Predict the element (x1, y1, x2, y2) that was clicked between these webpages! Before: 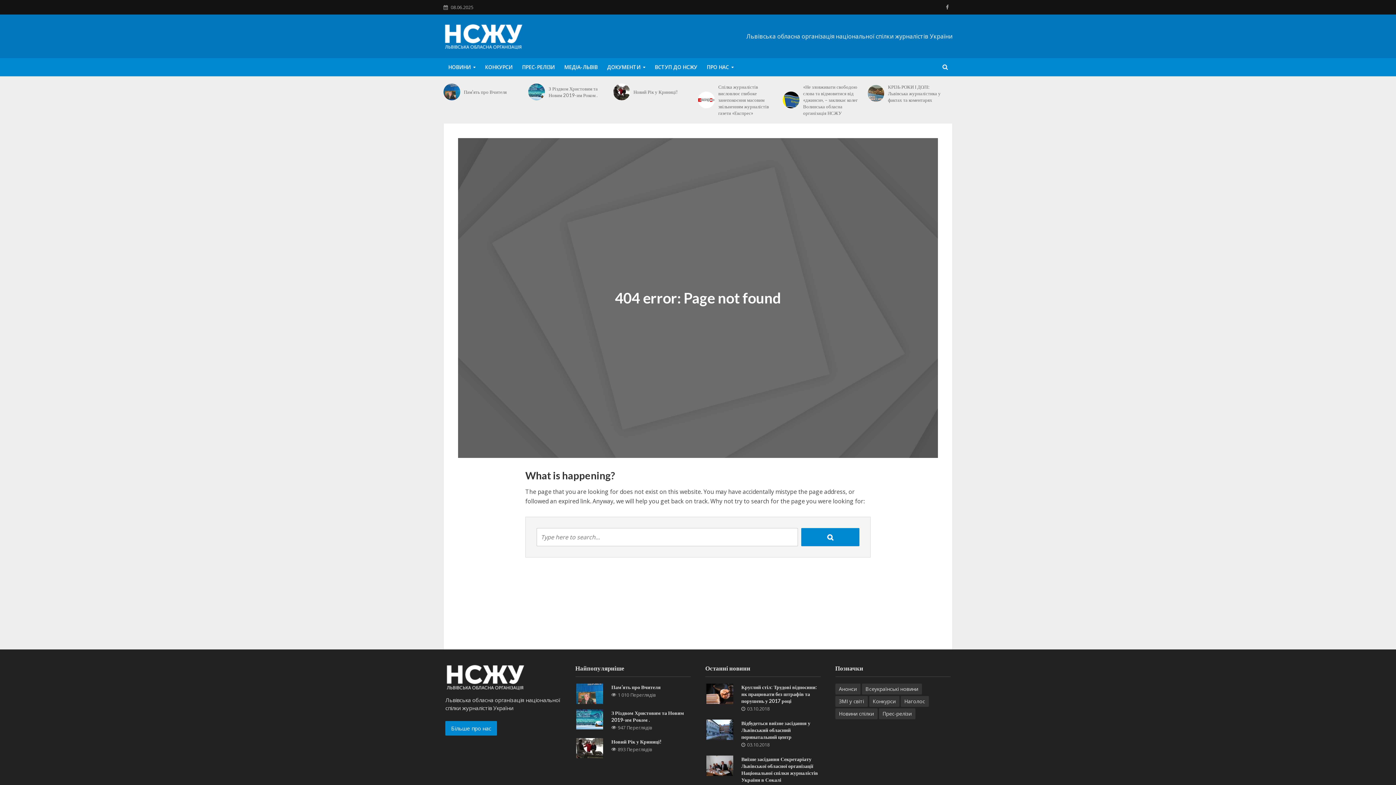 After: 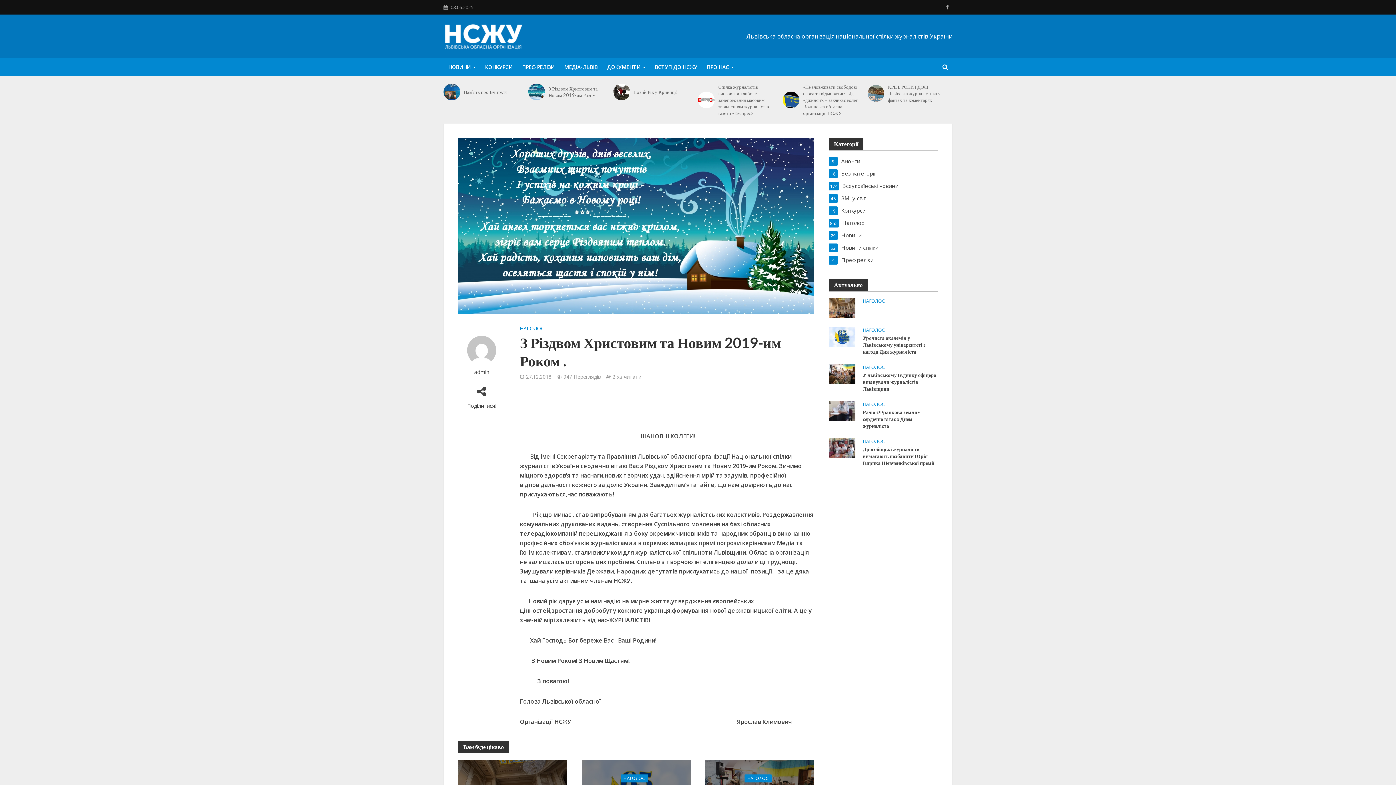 Action: bbox: (528, 83, 545, 100)